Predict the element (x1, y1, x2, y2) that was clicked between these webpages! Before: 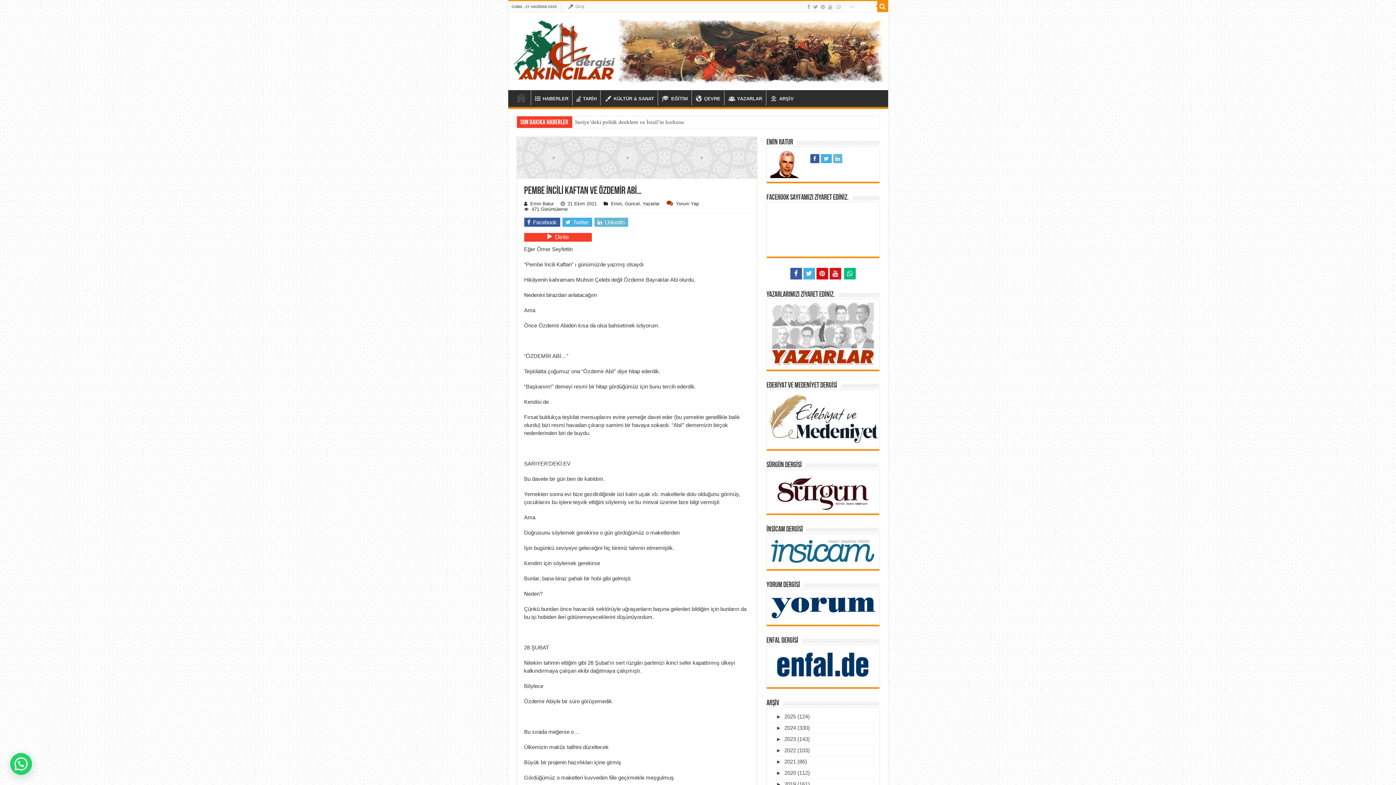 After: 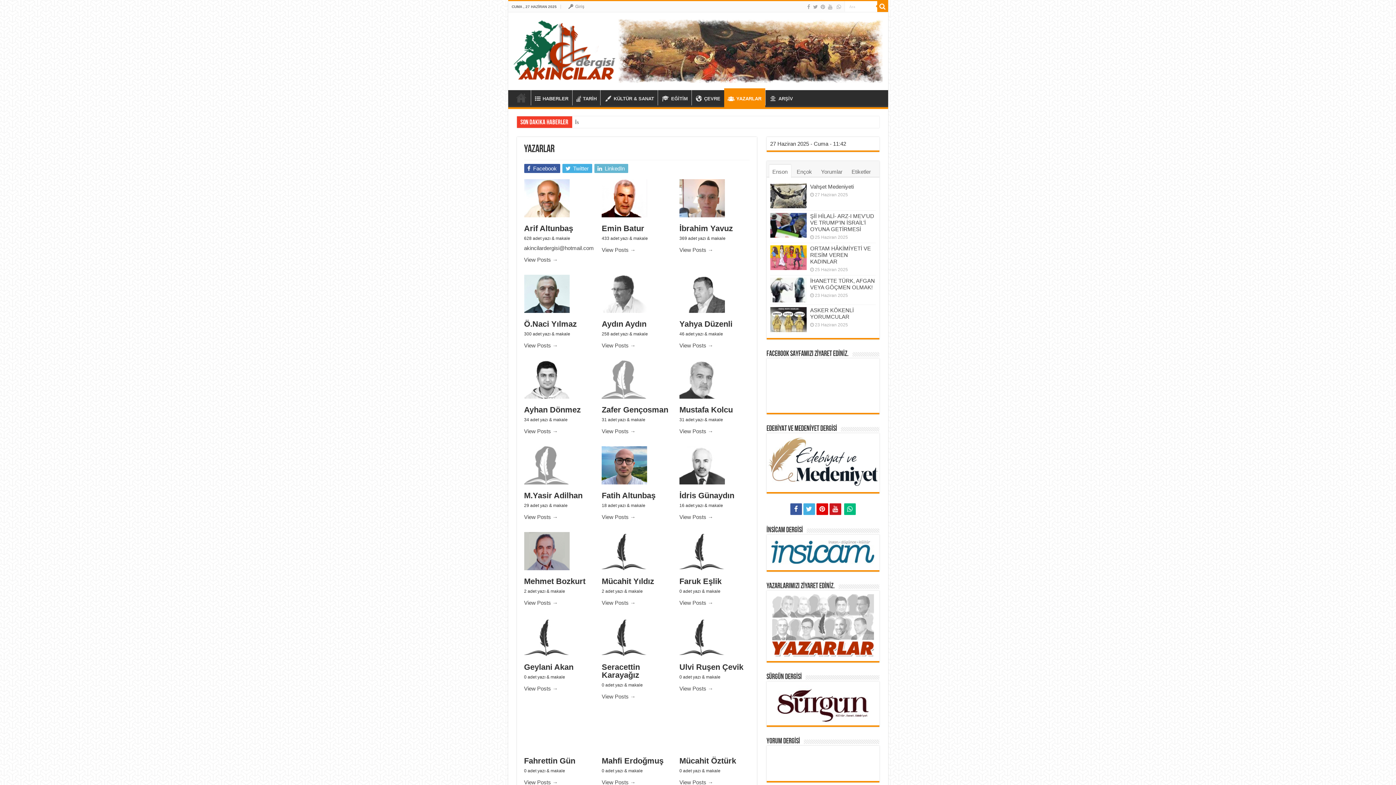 Action: bbox: (724, 90, 766, 105) label: YAZARLAR